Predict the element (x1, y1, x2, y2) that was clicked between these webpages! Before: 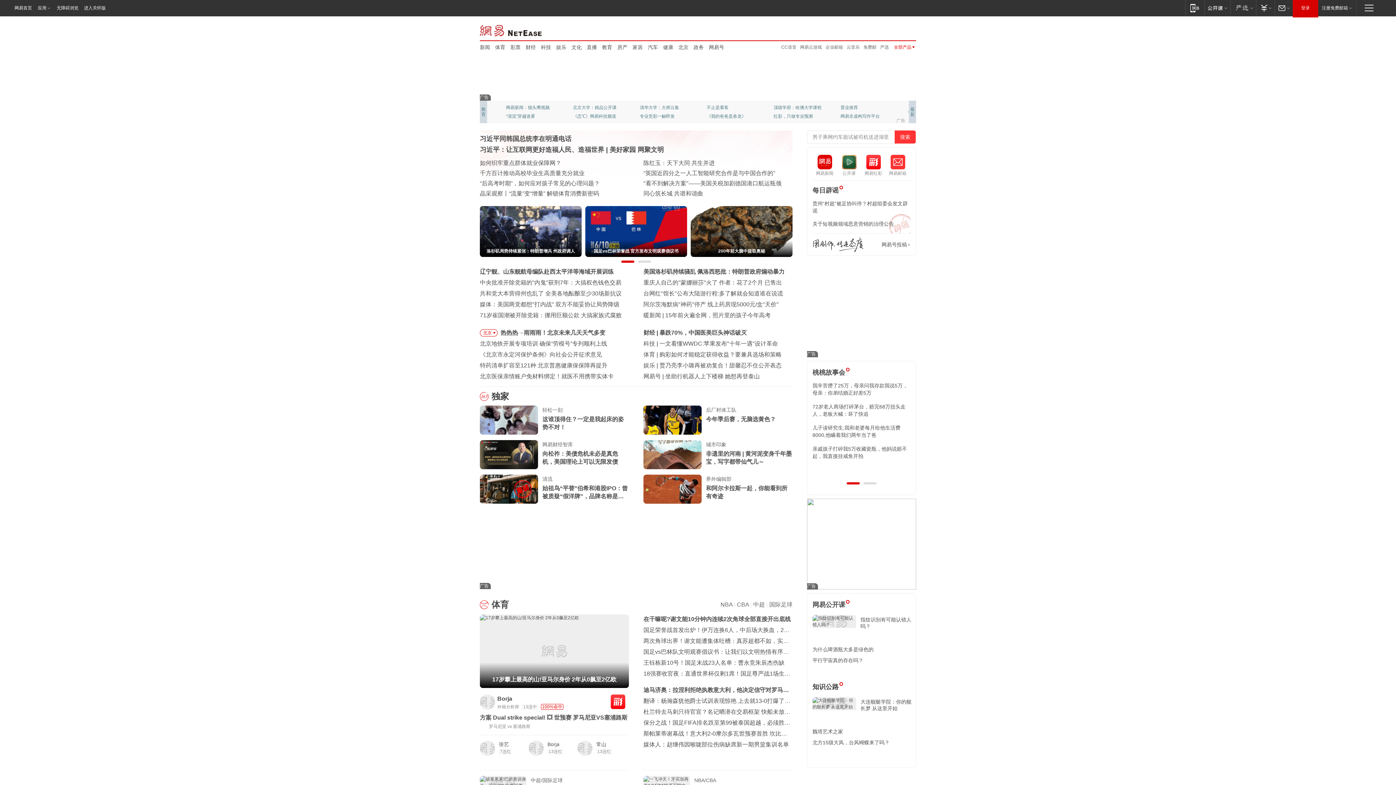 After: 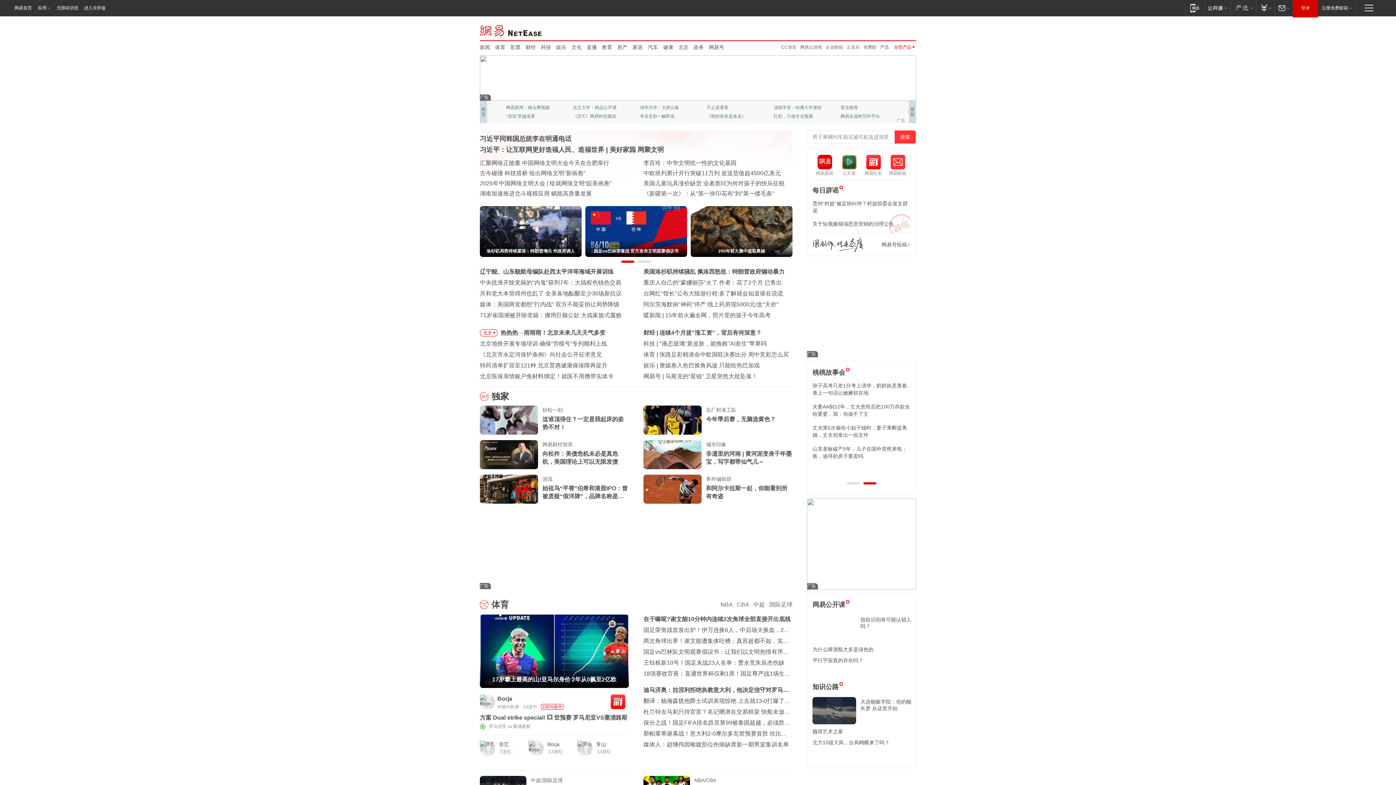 Action: bbox: (690, 206, 792, 257) label: 200年前大脑中提取奥秘